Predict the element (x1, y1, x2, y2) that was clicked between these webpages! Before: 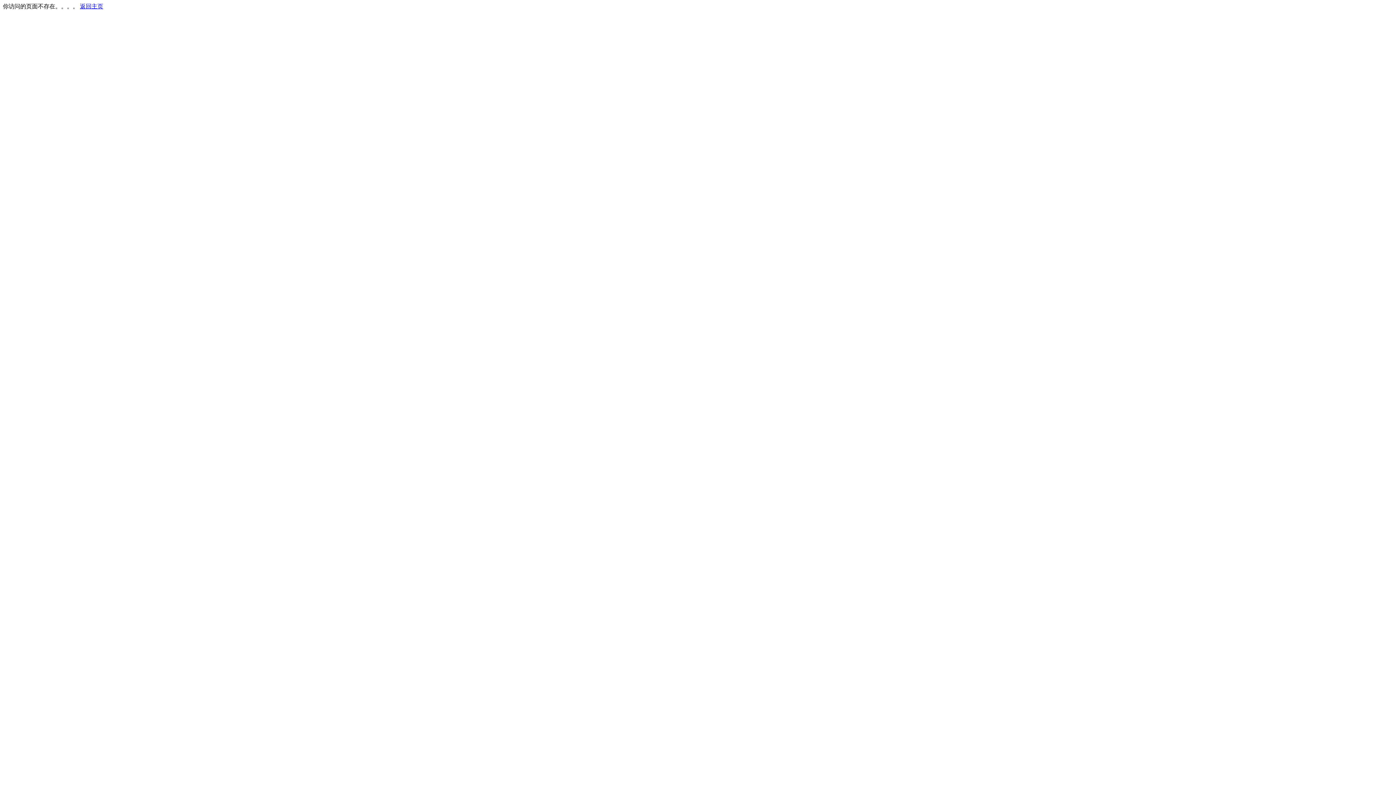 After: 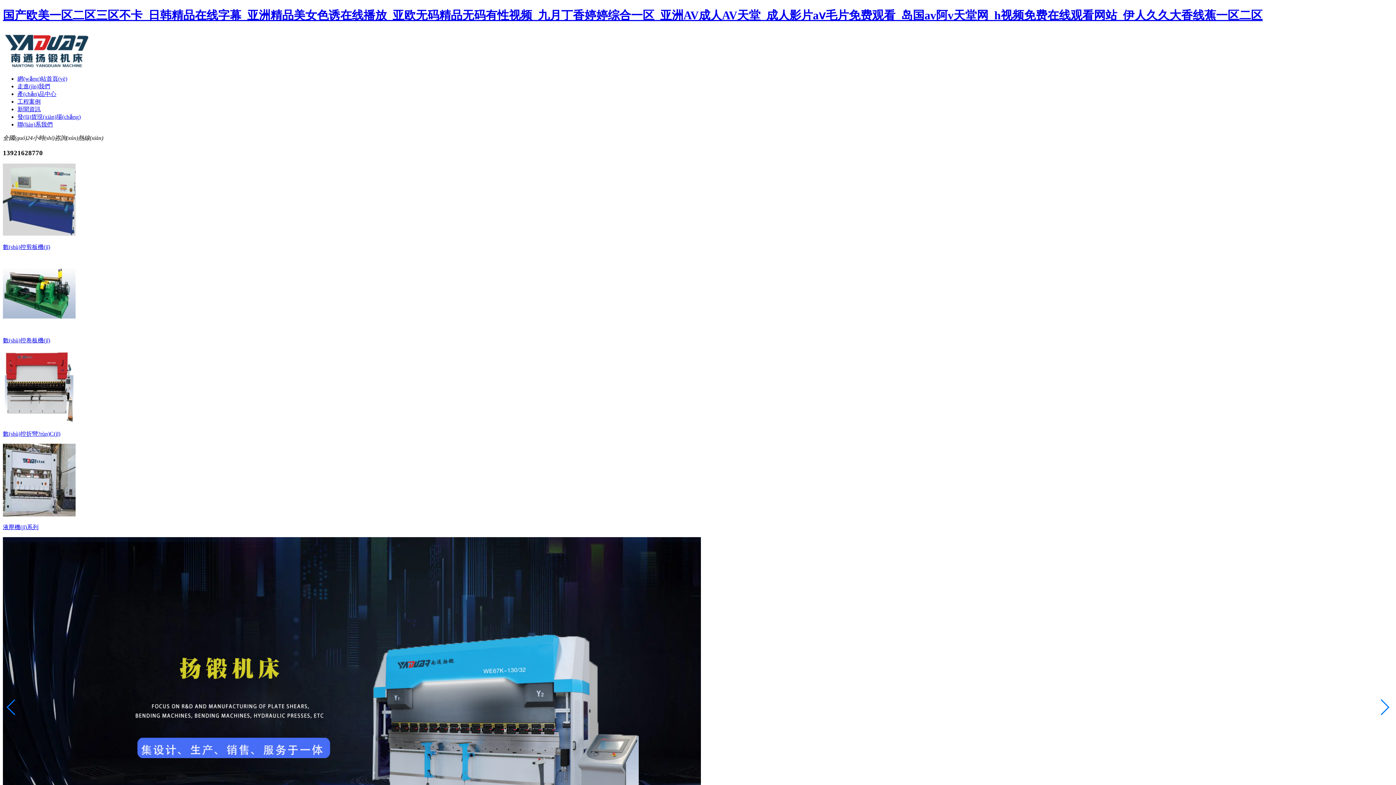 Action: label: 返回主页 bbox: (80, 3, 103, 9)